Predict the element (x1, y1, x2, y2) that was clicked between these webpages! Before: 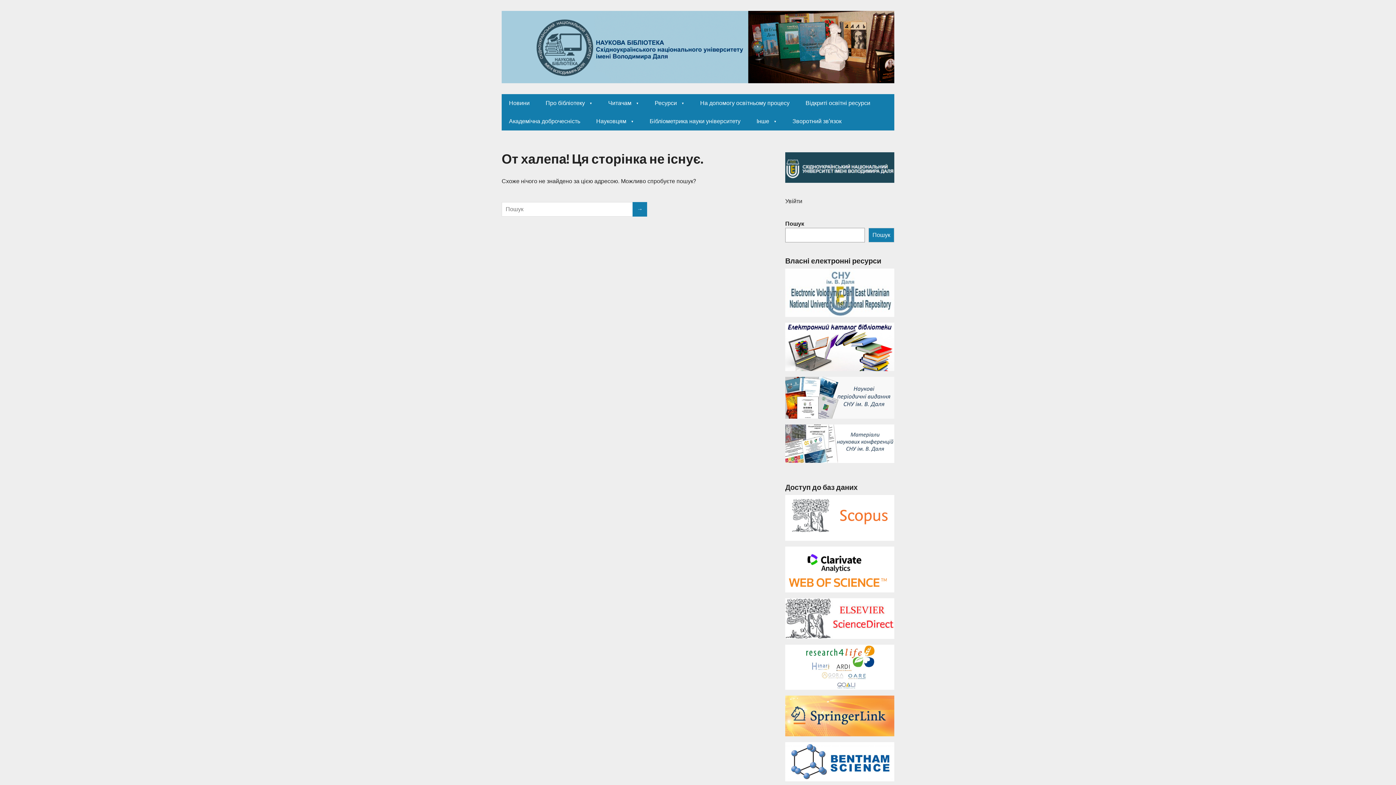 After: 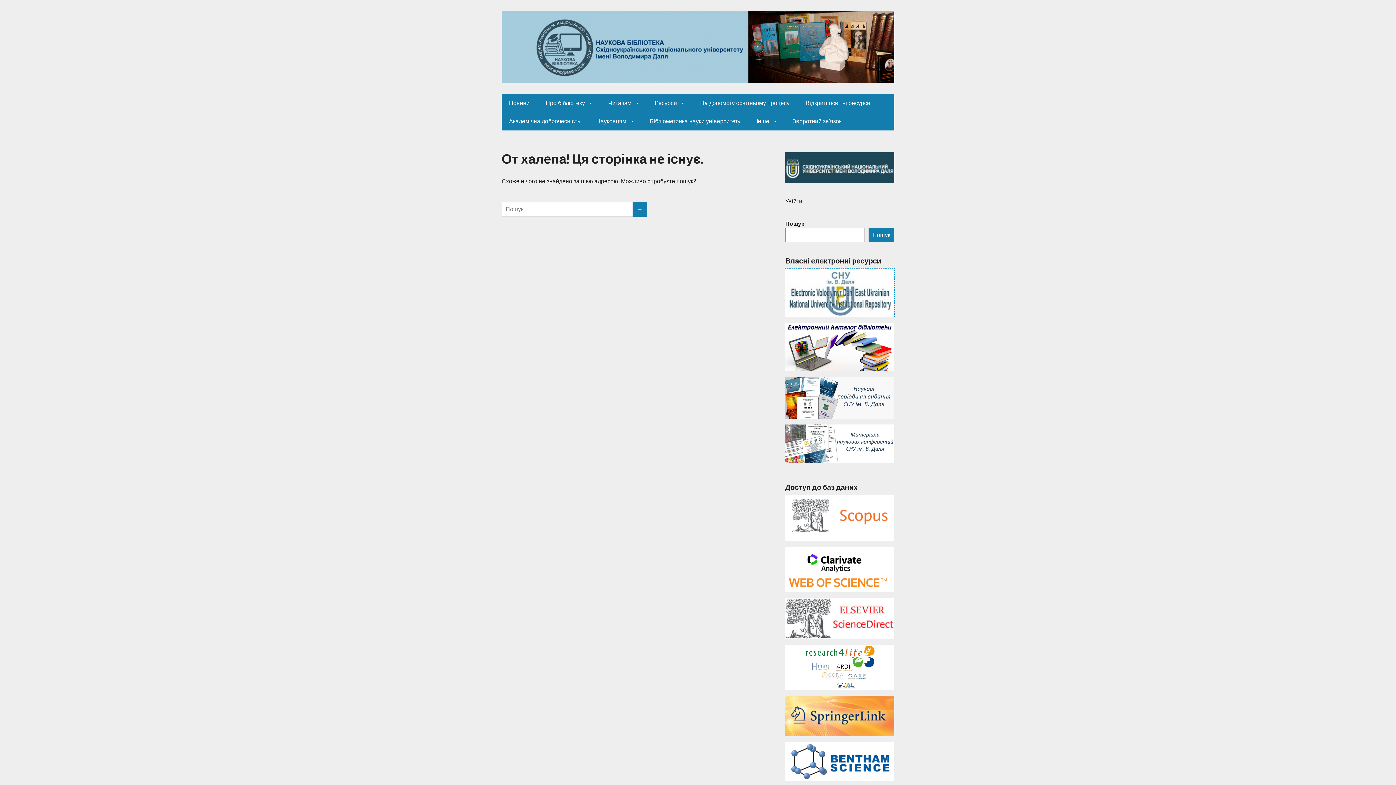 Action: bbox: (785, 289, 894, 295)